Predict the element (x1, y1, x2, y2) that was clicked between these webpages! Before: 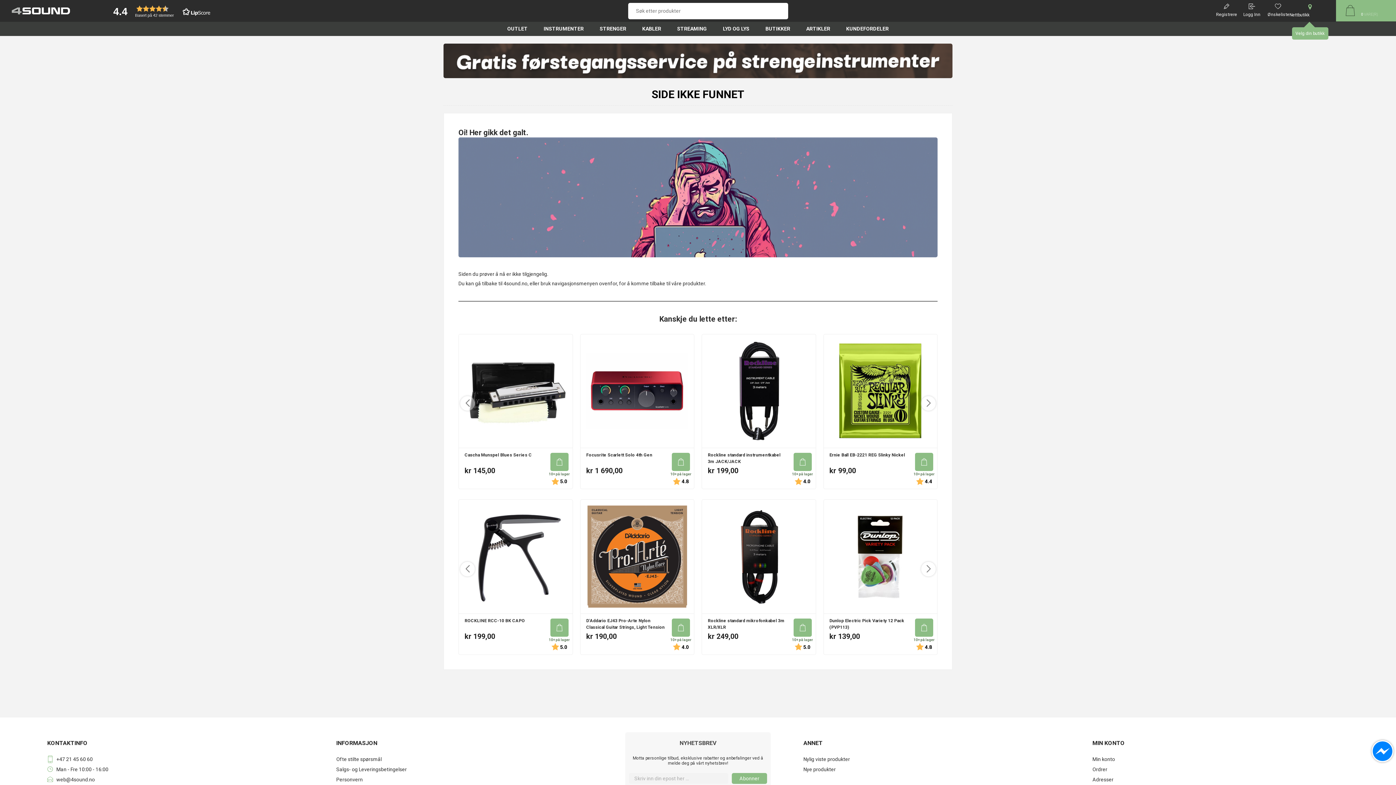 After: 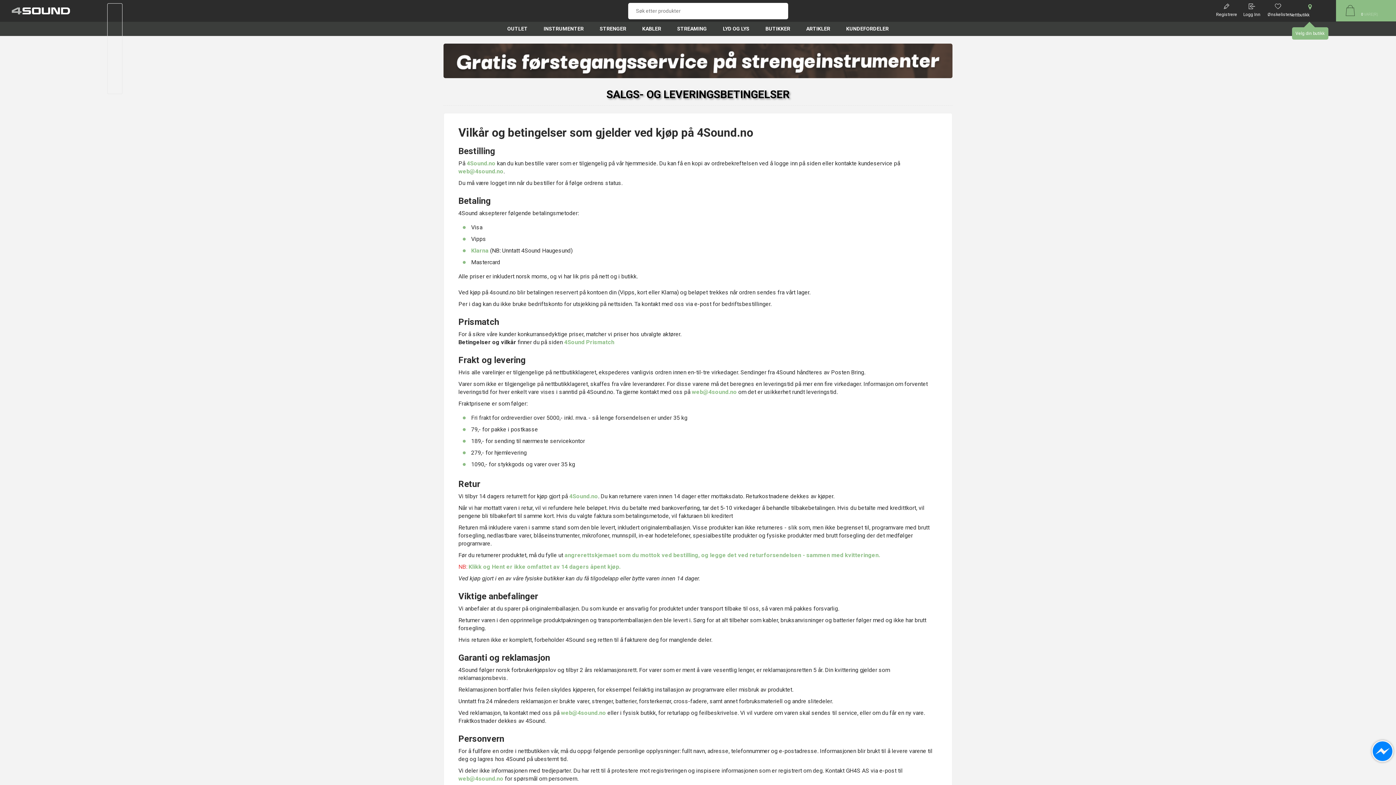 Action: label: Salgs- og Leveringsbetingelser bbox: (336, 764, 592, 774)